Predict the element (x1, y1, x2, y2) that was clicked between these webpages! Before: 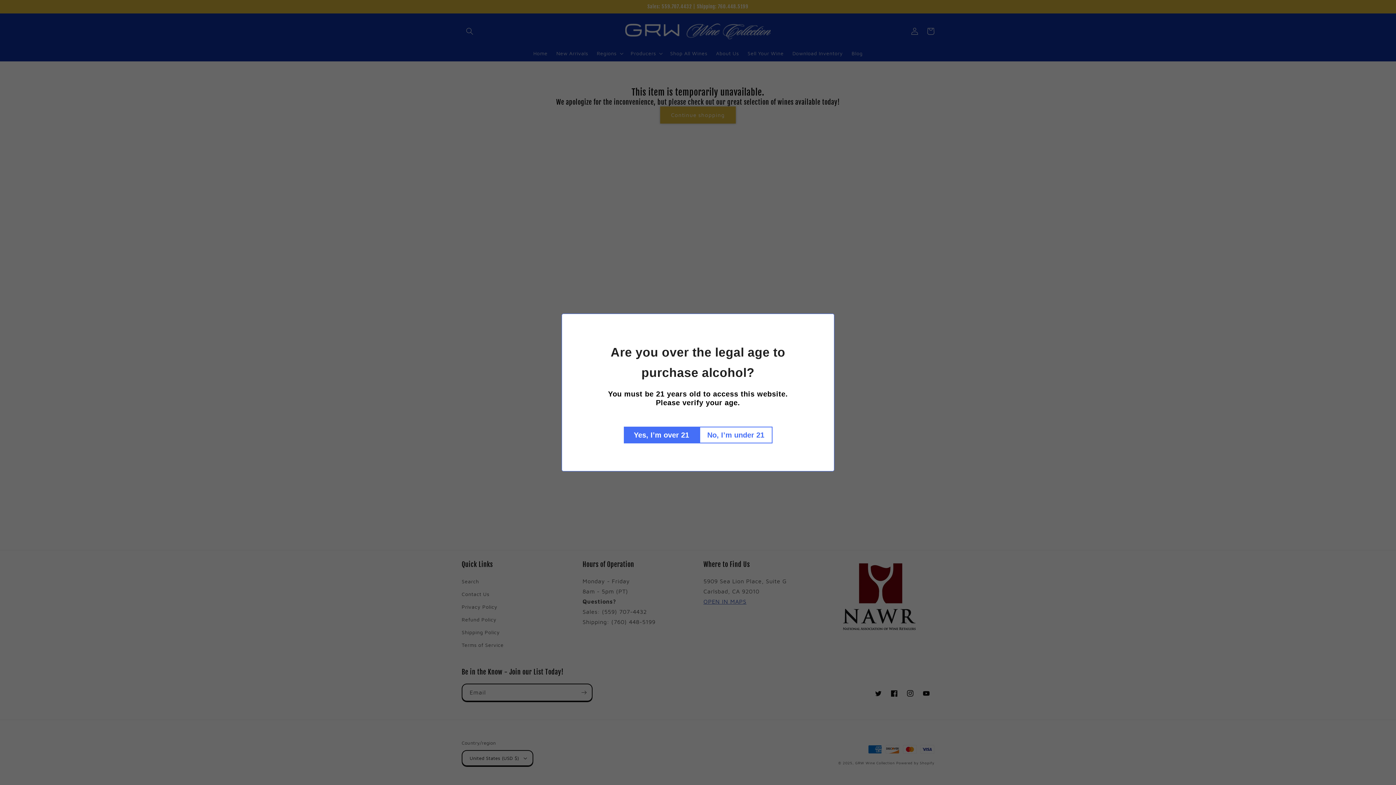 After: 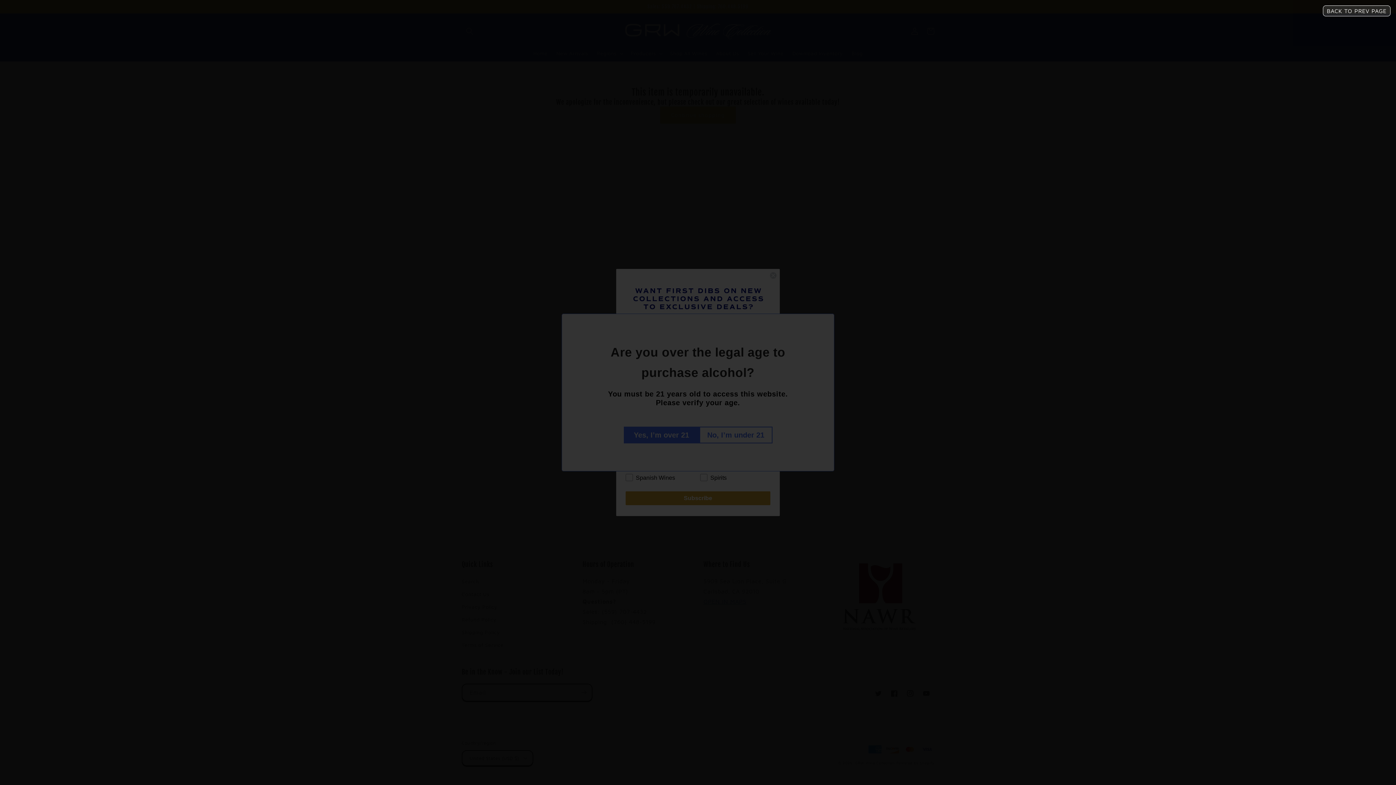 Action: label: No, I’m under 21 bbox: (699, 426, 772, 443)